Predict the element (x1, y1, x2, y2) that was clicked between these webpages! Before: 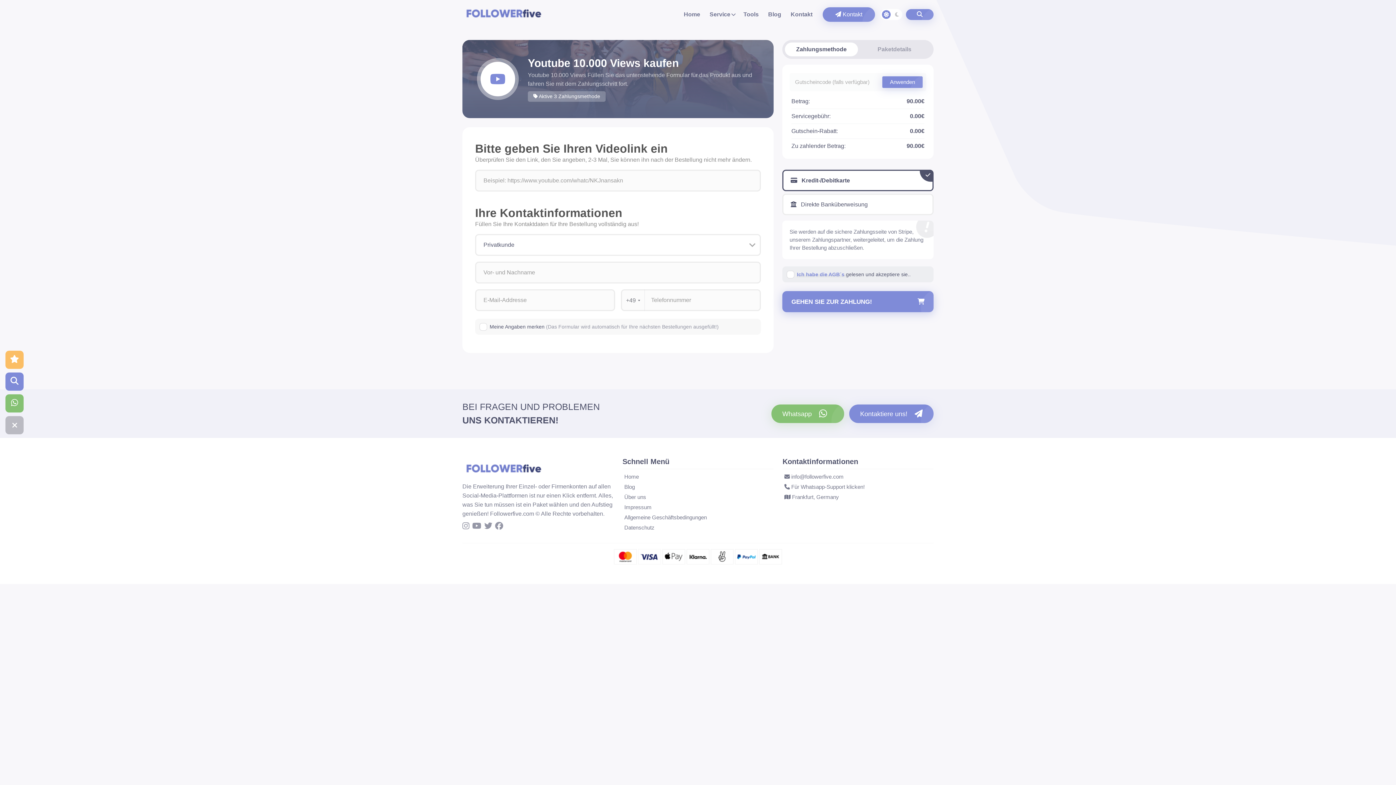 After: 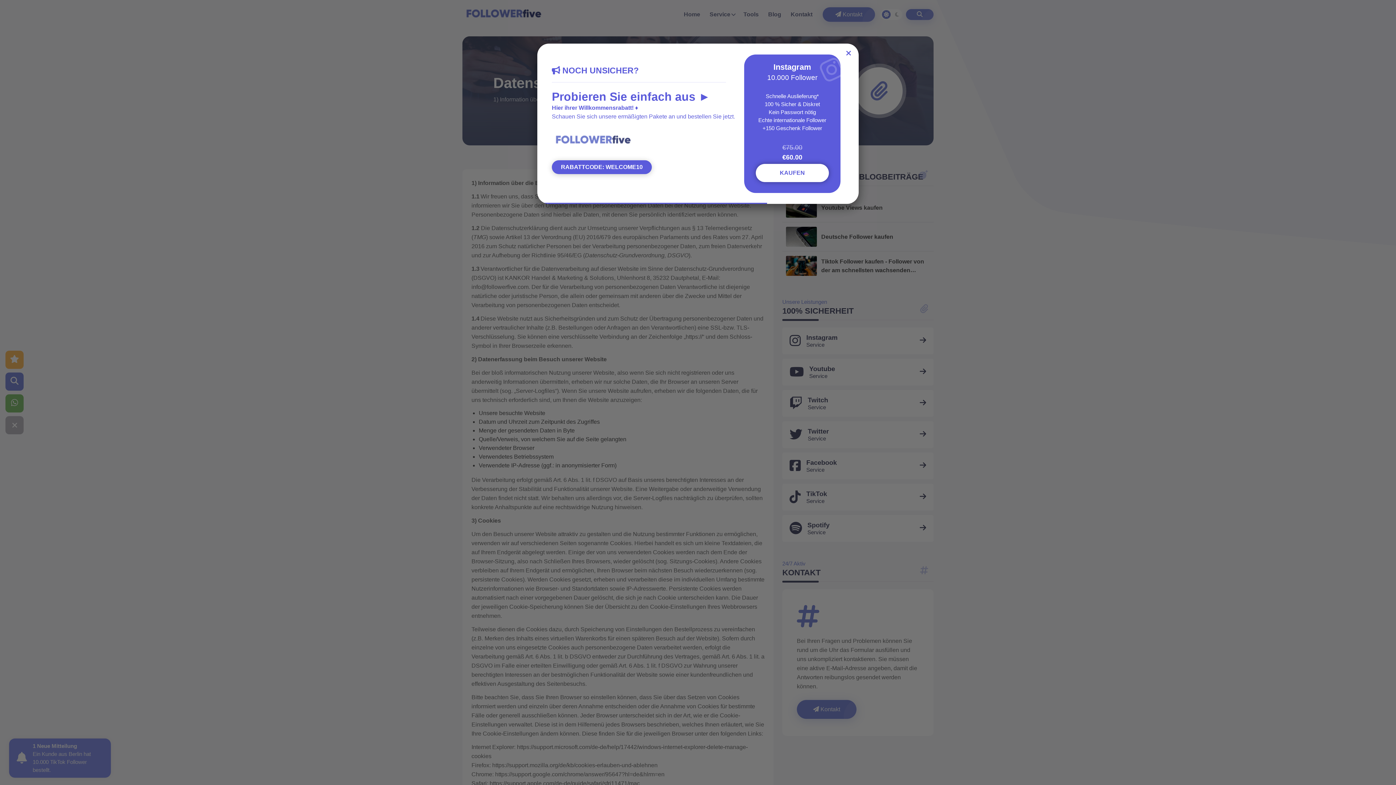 Action: label: Datenschutz bbox: (624, 524, 654, 532)